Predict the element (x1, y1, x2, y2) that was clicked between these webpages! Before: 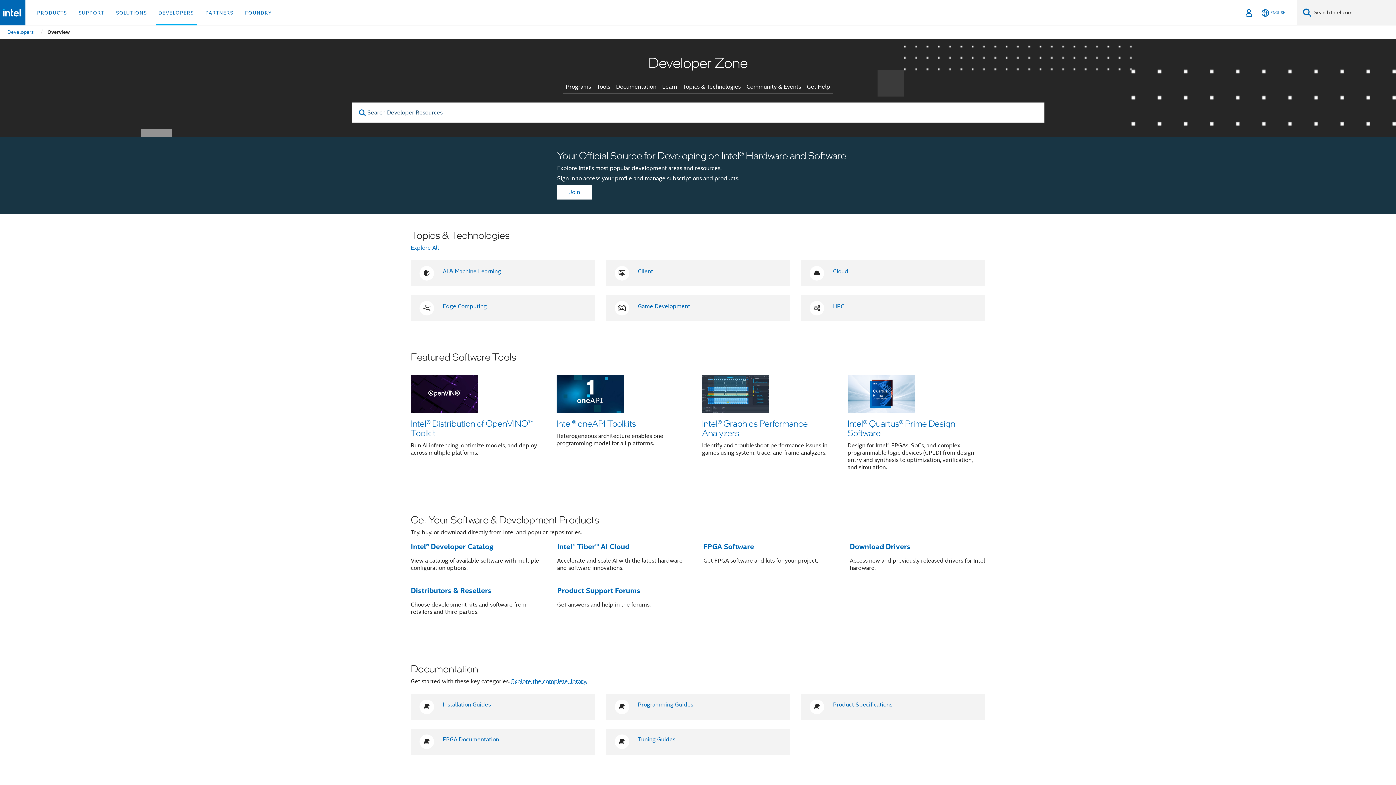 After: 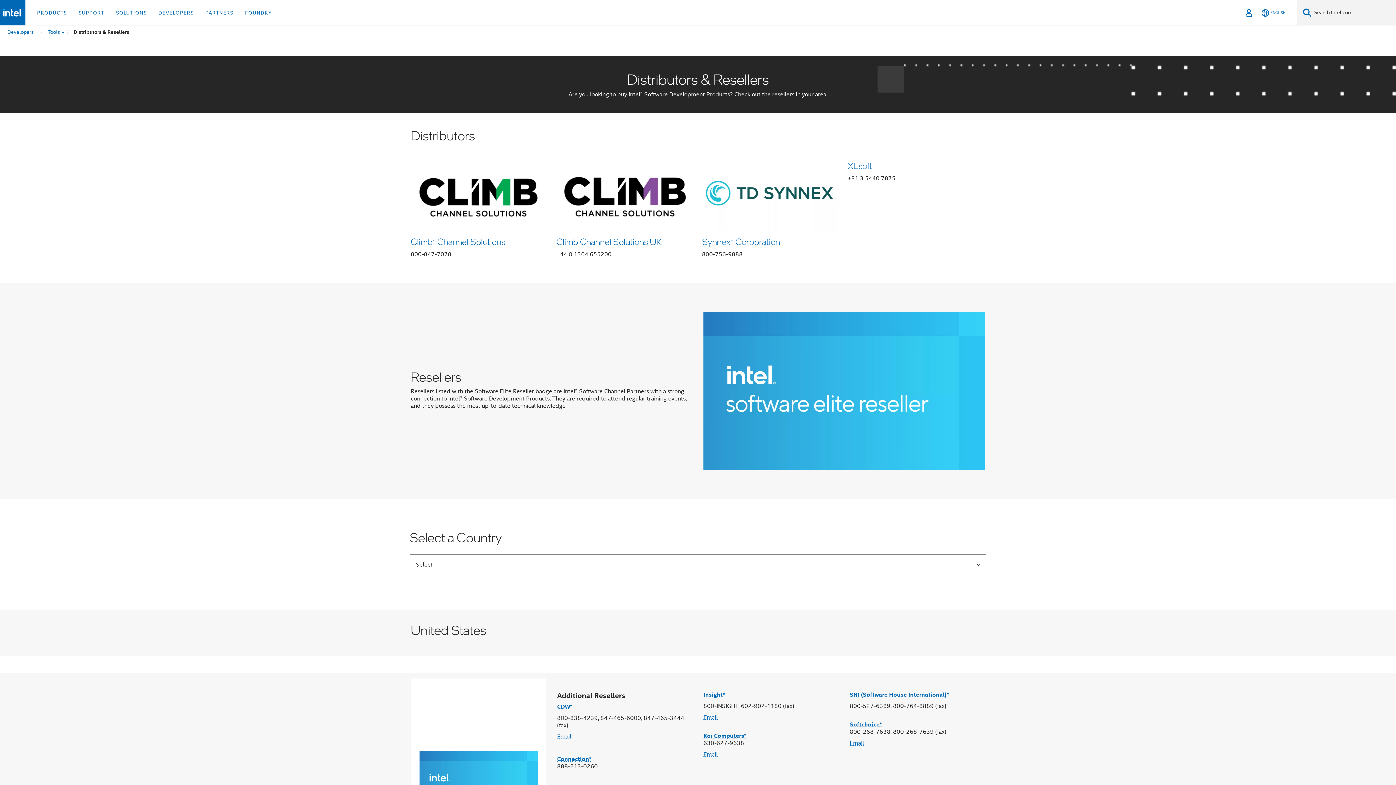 Action: label: Distributors & Resellers bbox: (410, 586, 491, 595)